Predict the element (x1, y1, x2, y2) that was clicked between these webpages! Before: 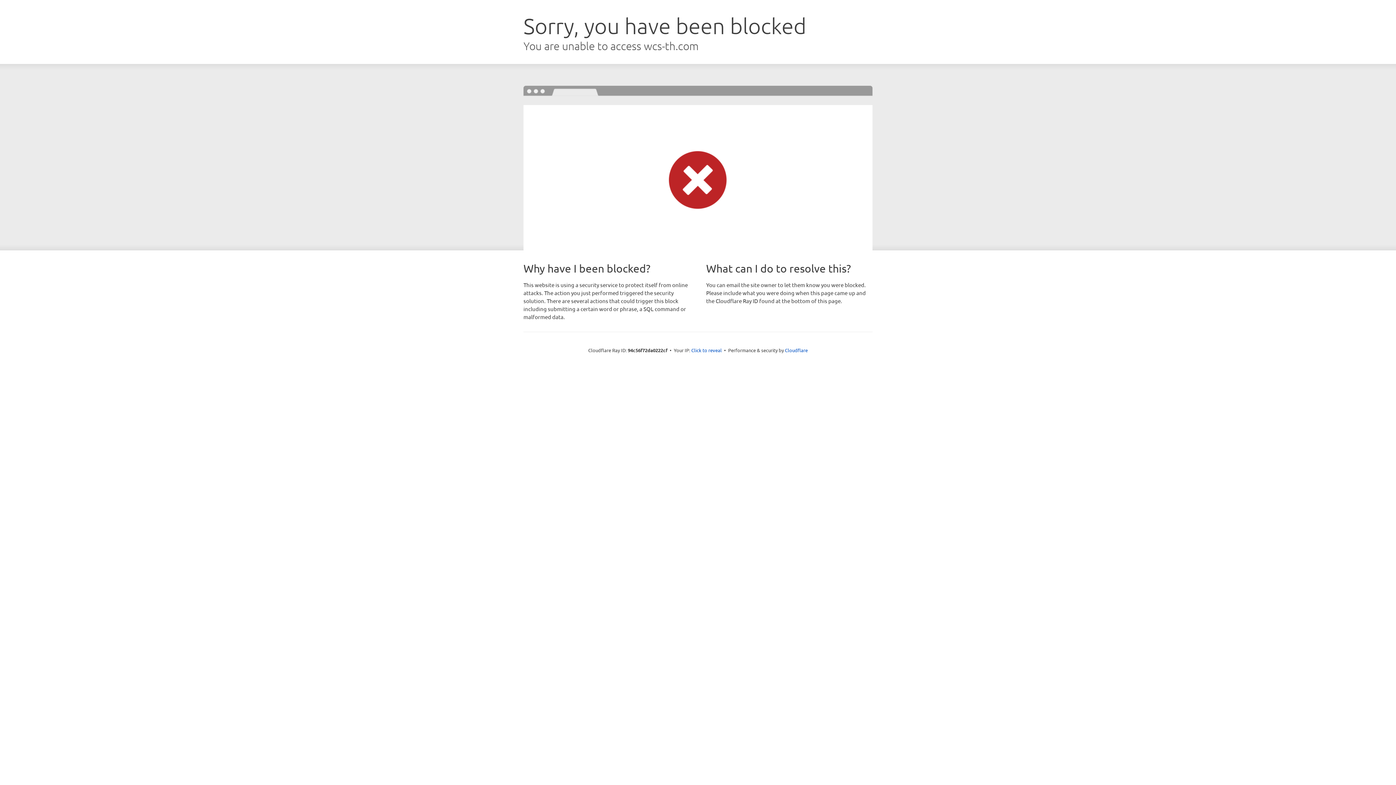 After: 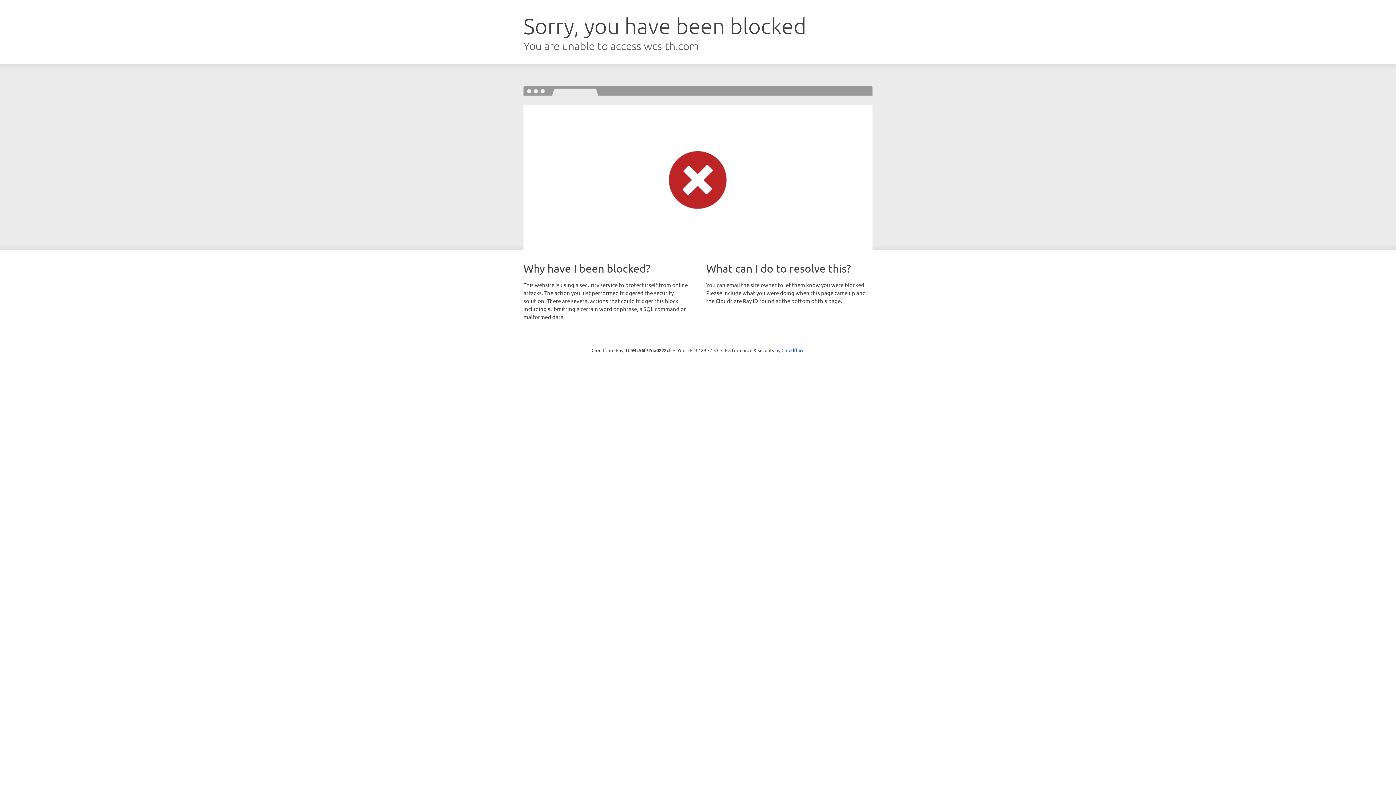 Action: label: Click to reveal bbox: (691, 346, 722, 353)